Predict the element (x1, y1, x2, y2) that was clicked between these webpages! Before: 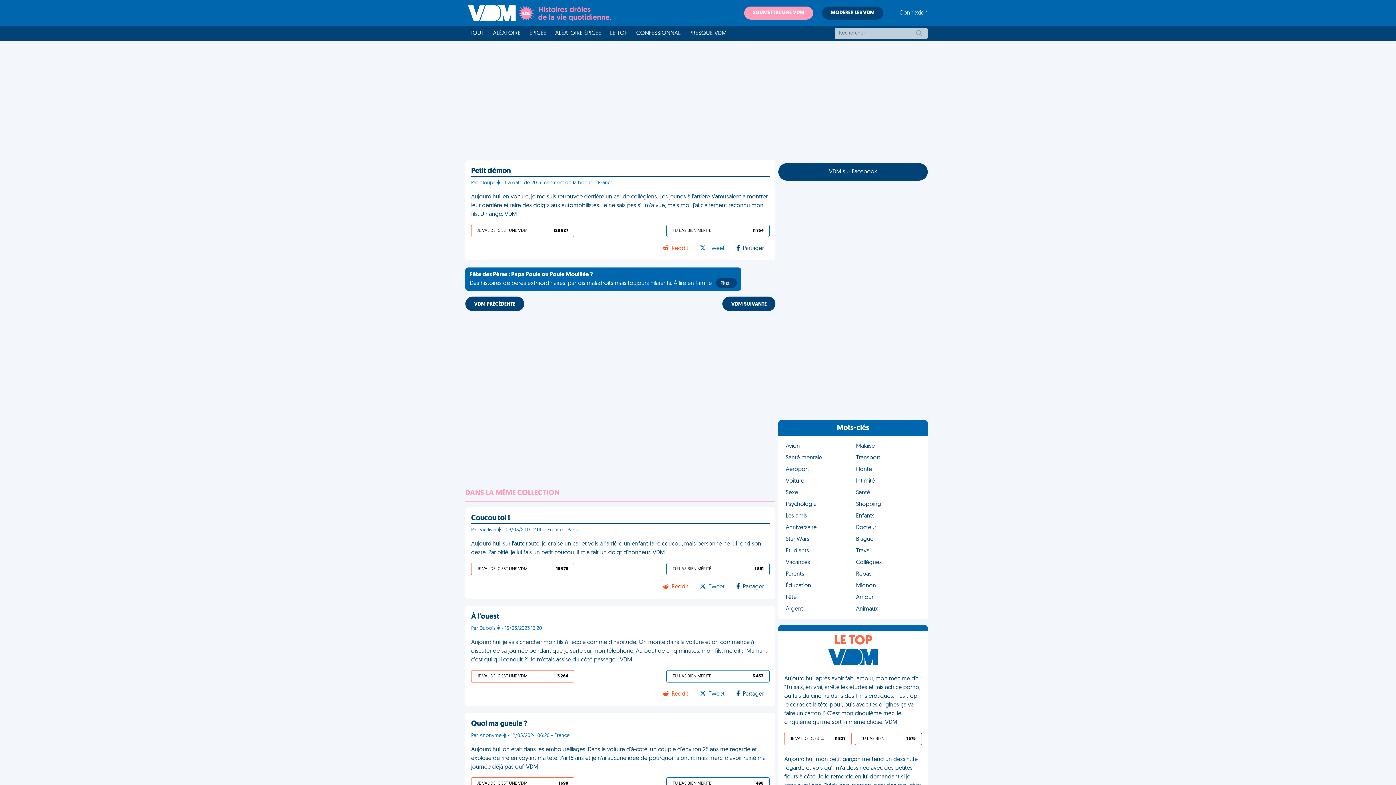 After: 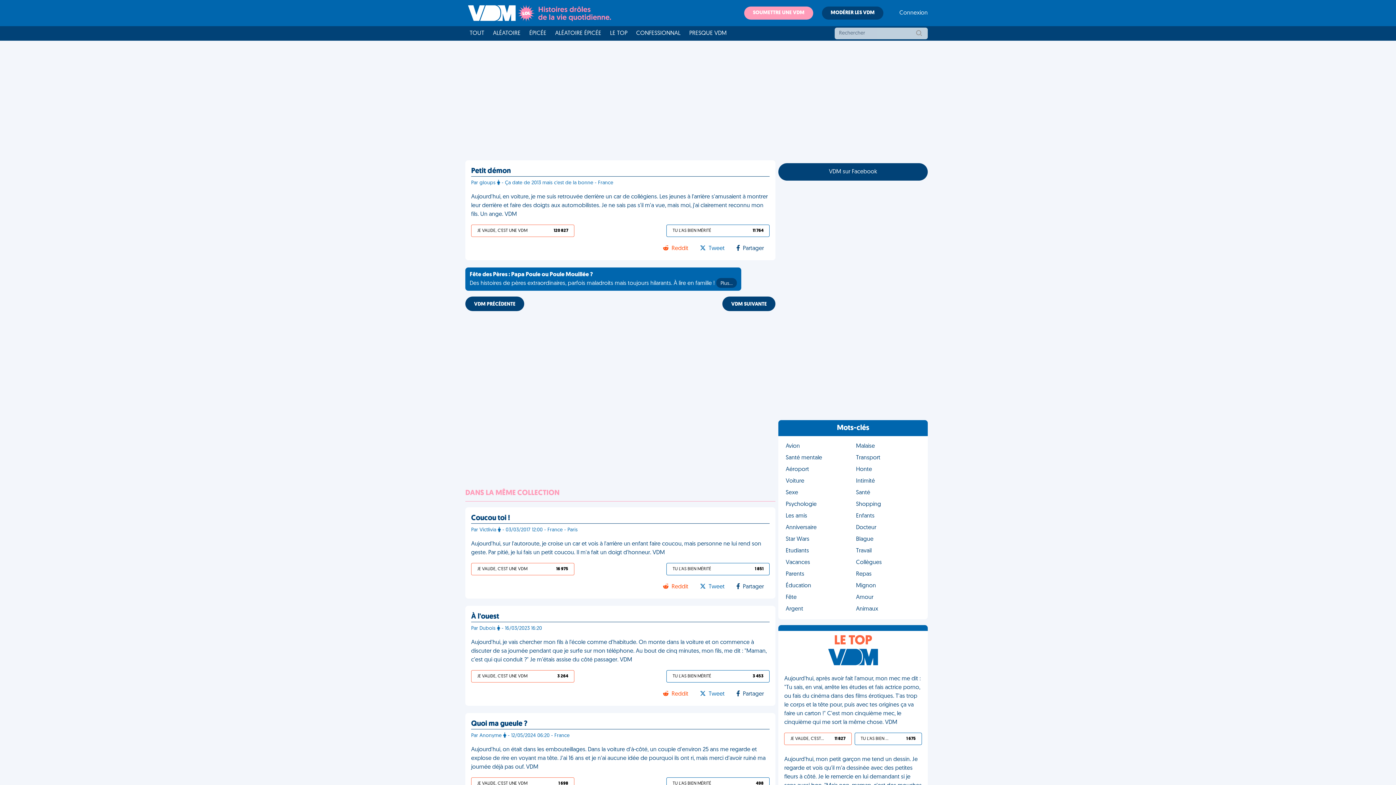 Action: label: VDM sur Facebook bbox: (778, 147, 927, 165)